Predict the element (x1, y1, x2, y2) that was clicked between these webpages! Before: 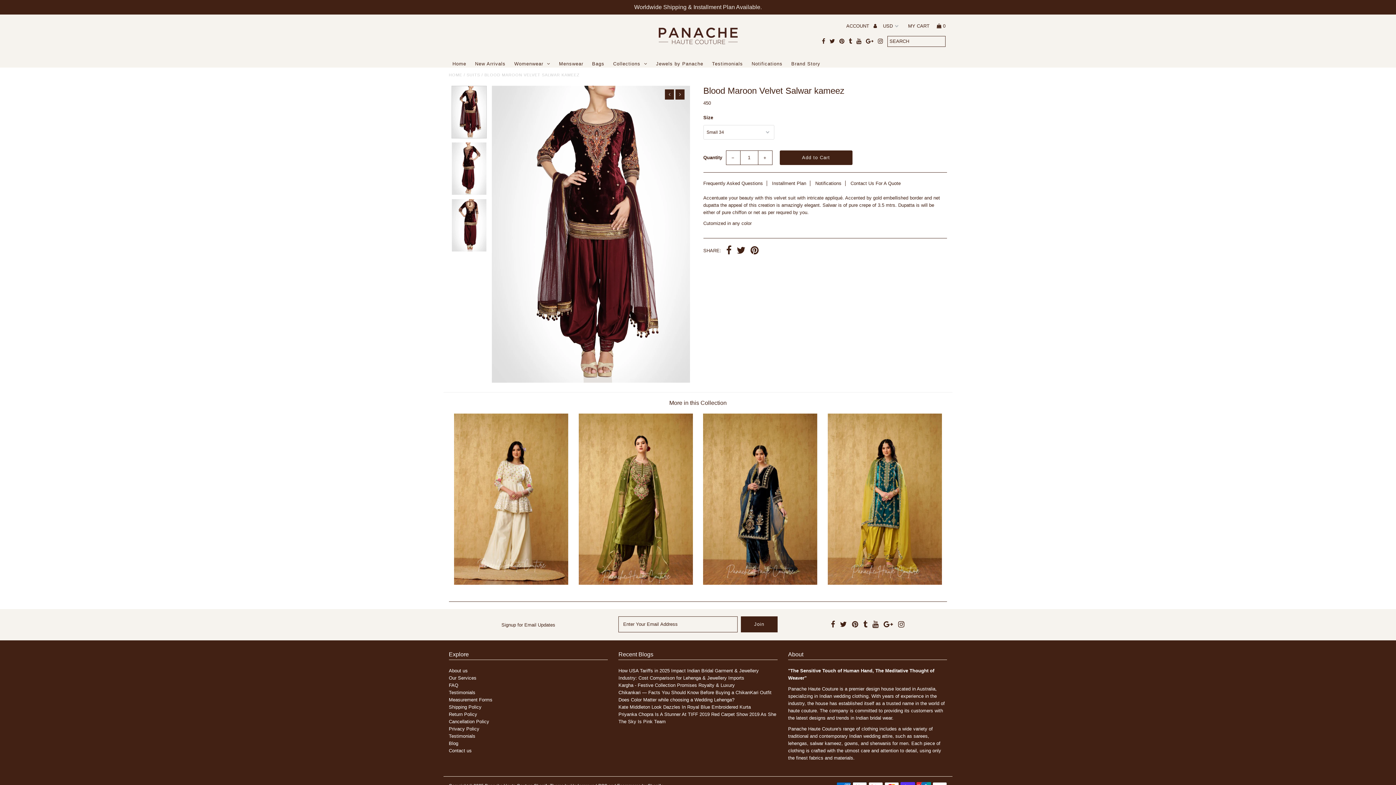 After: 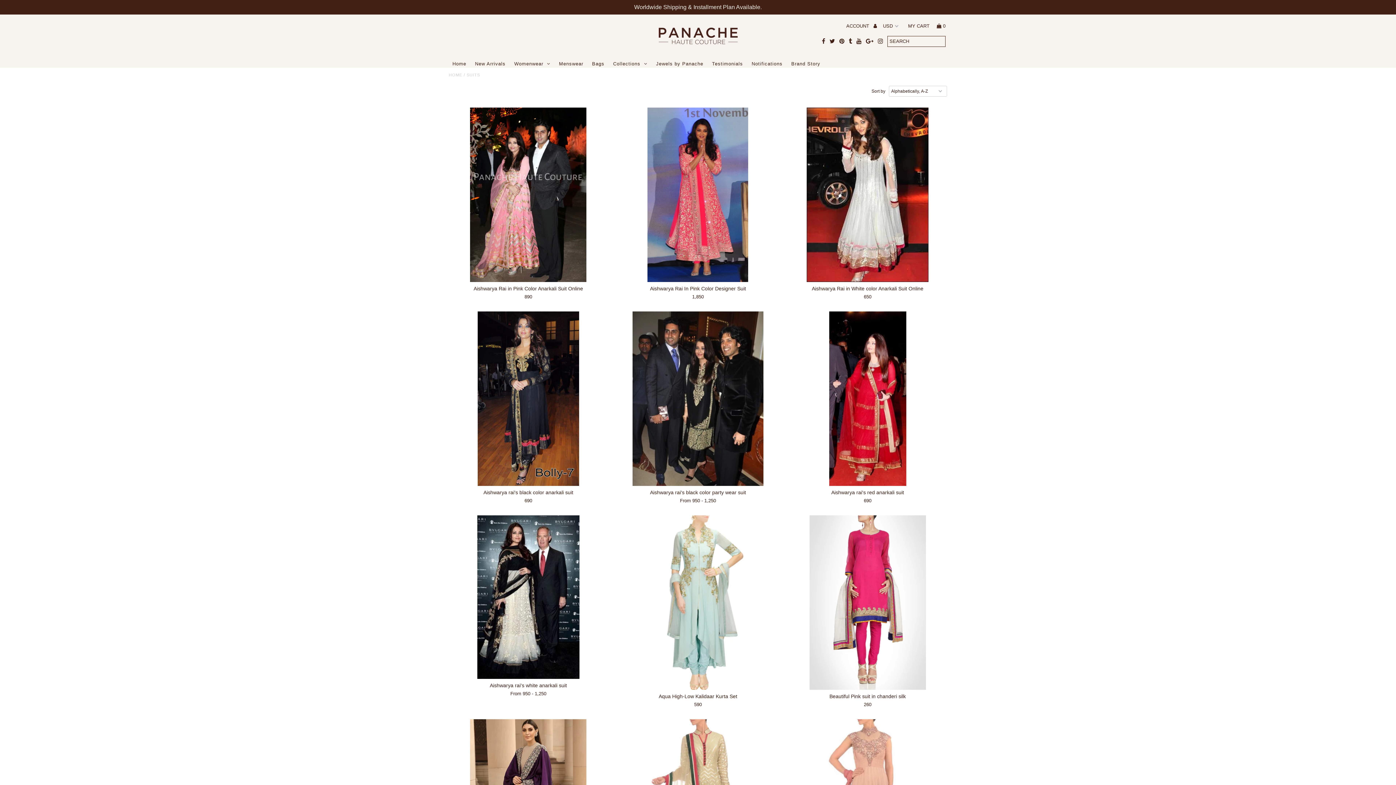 Action: bbox: (466, 72, 480, 76) label: SUITS